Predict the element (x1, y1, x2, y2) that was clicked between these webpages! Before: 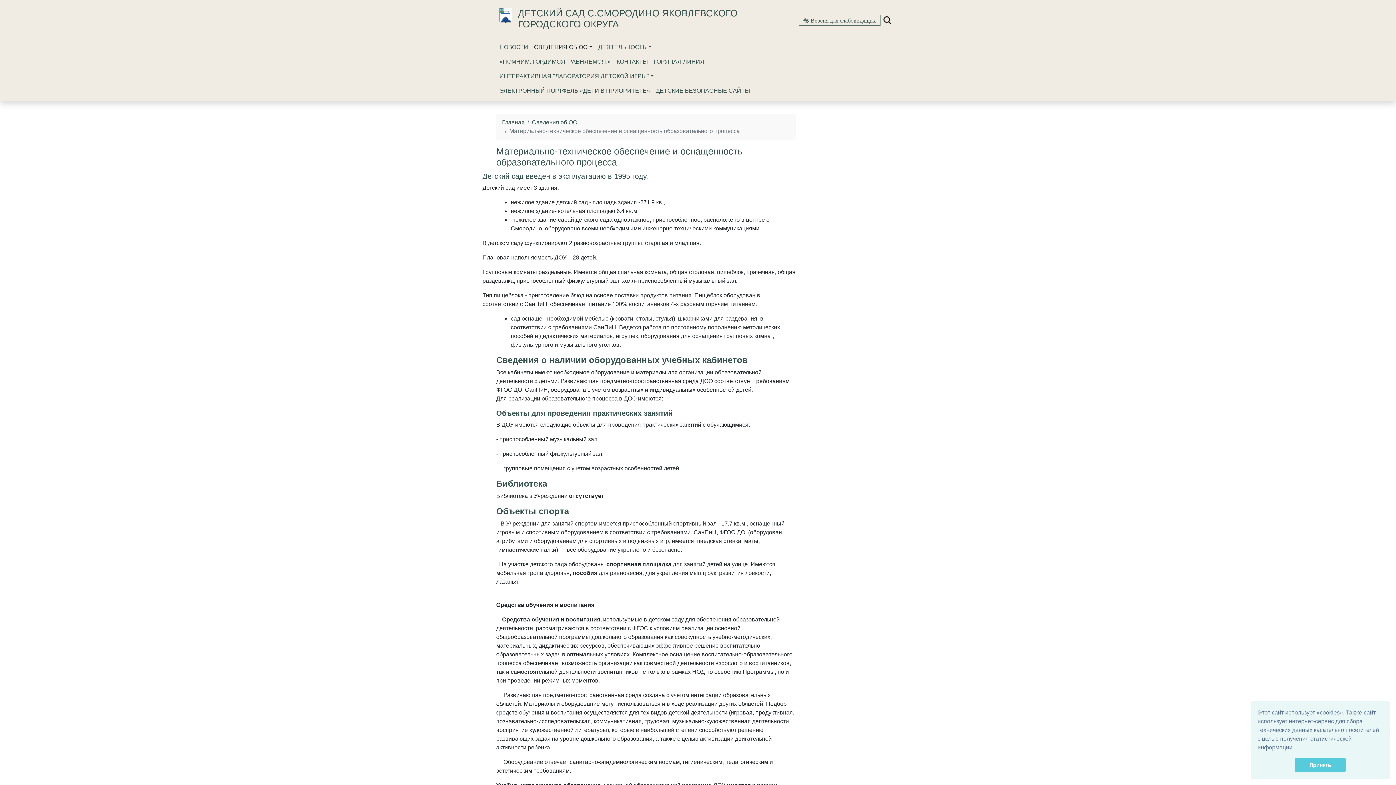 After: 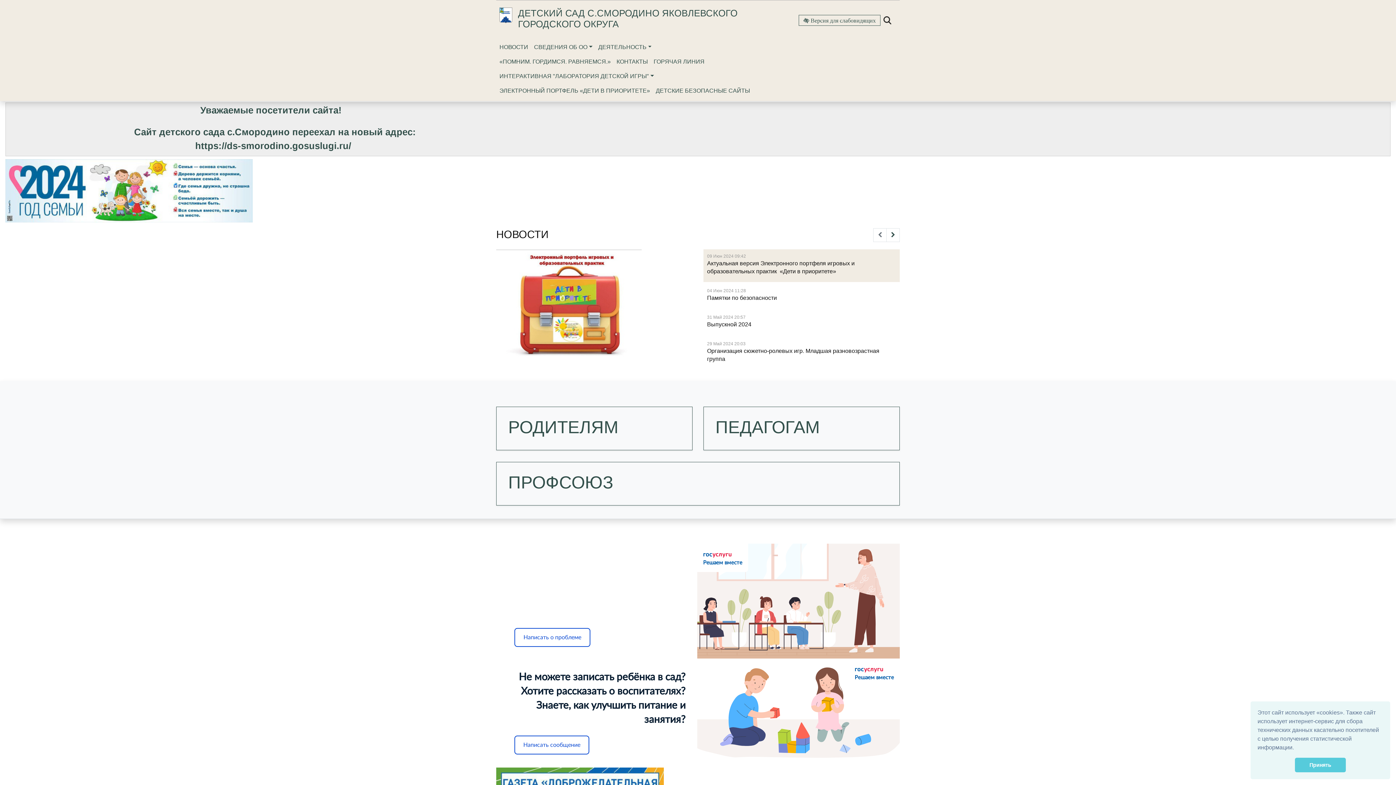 Action: bbox: (499, 7, 512, 37)